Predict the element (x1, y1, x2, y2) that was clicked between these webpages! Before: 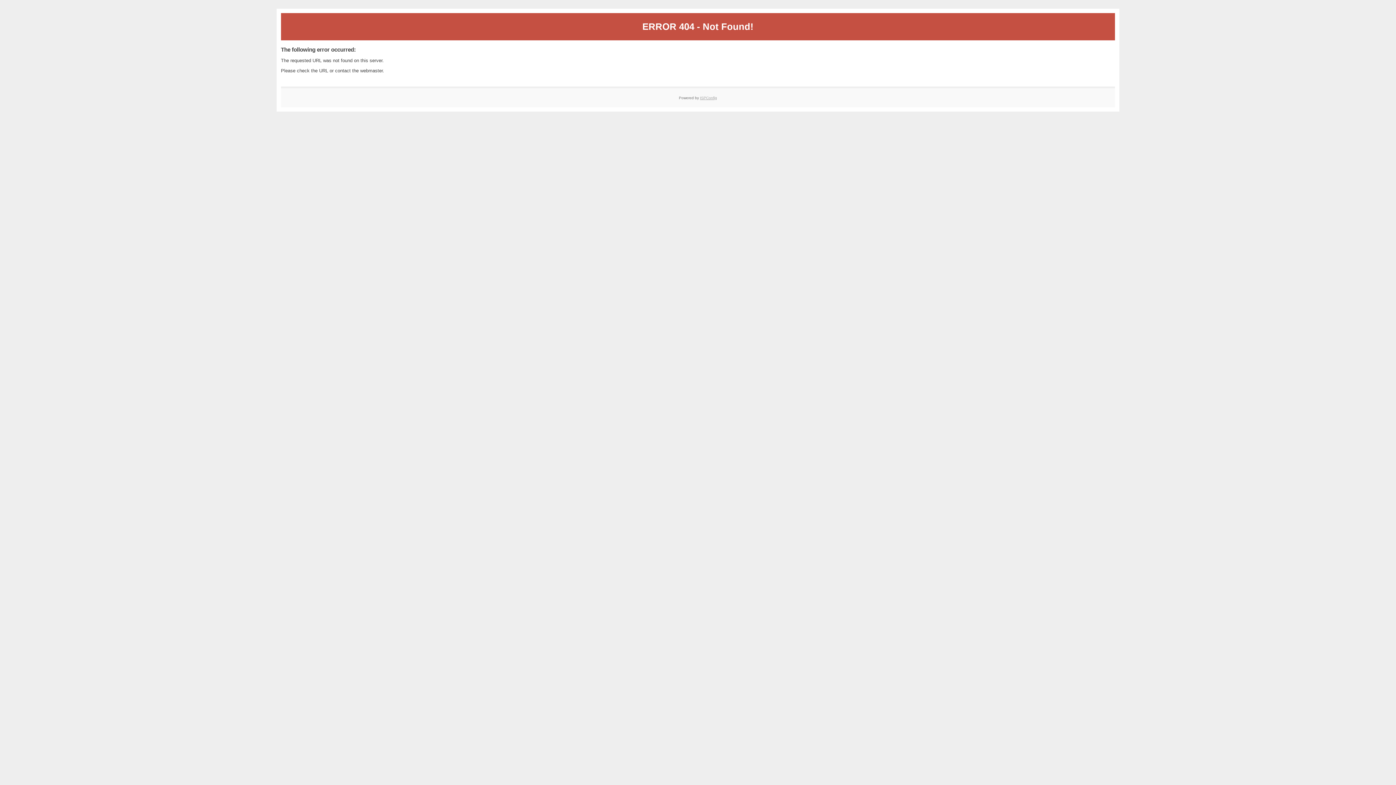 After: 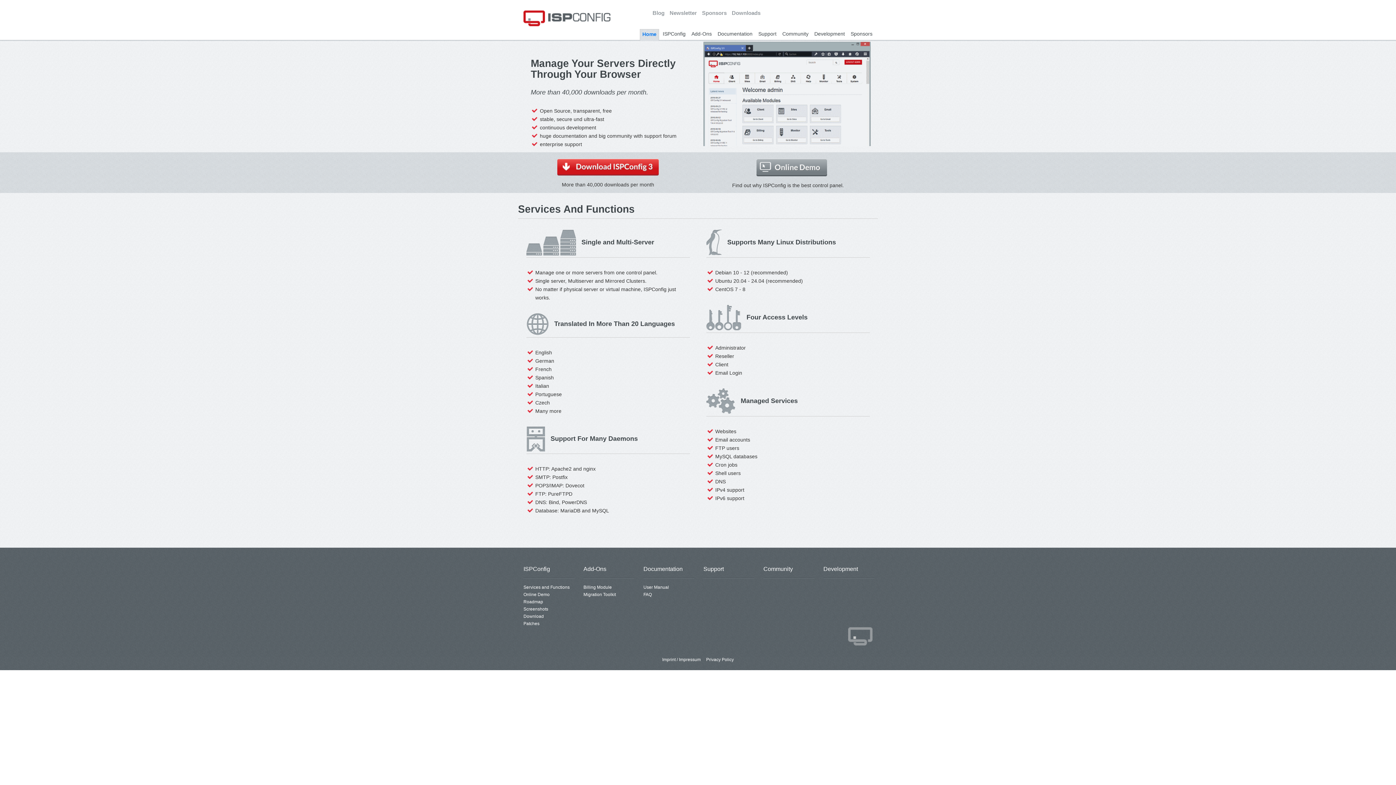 Action: bbox: (700, 95, 717, 99) label: ISPConfig